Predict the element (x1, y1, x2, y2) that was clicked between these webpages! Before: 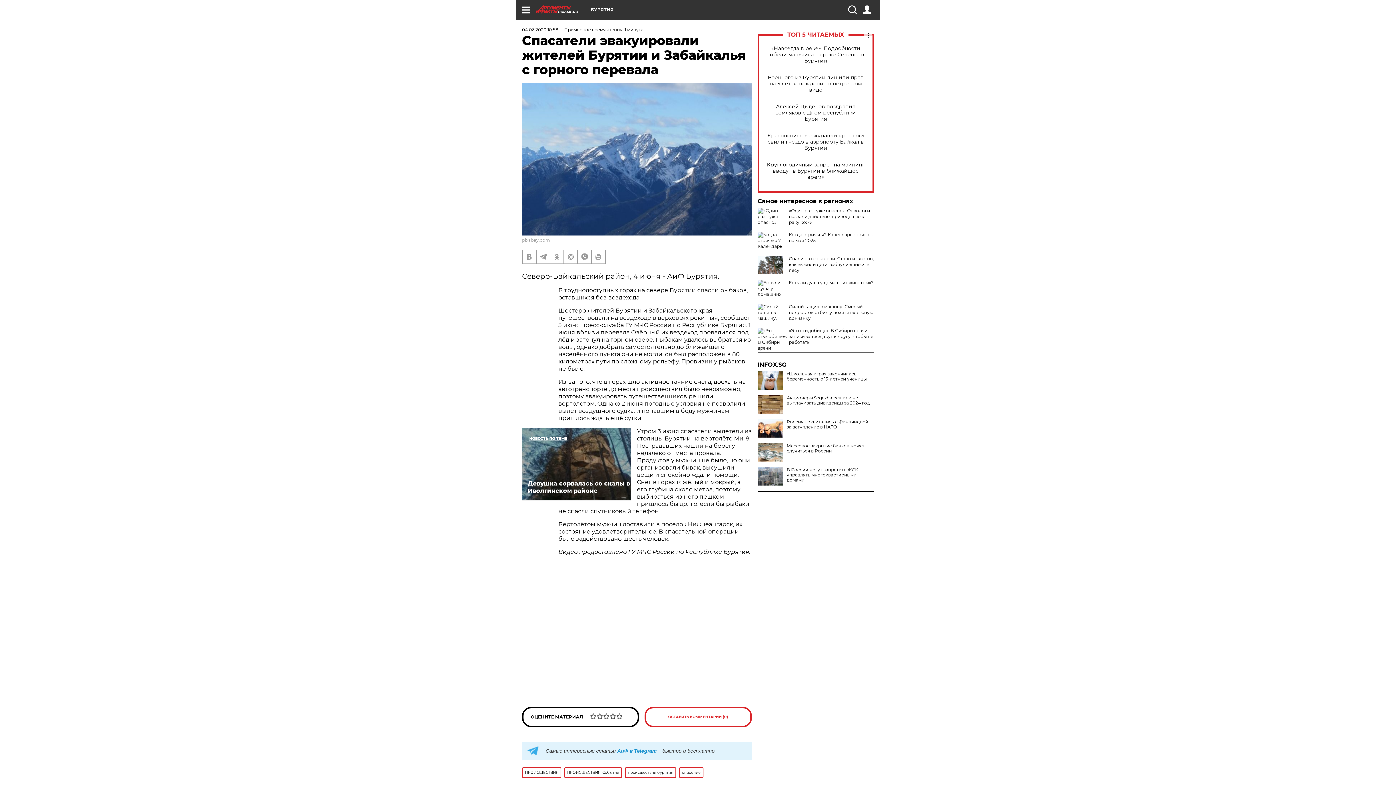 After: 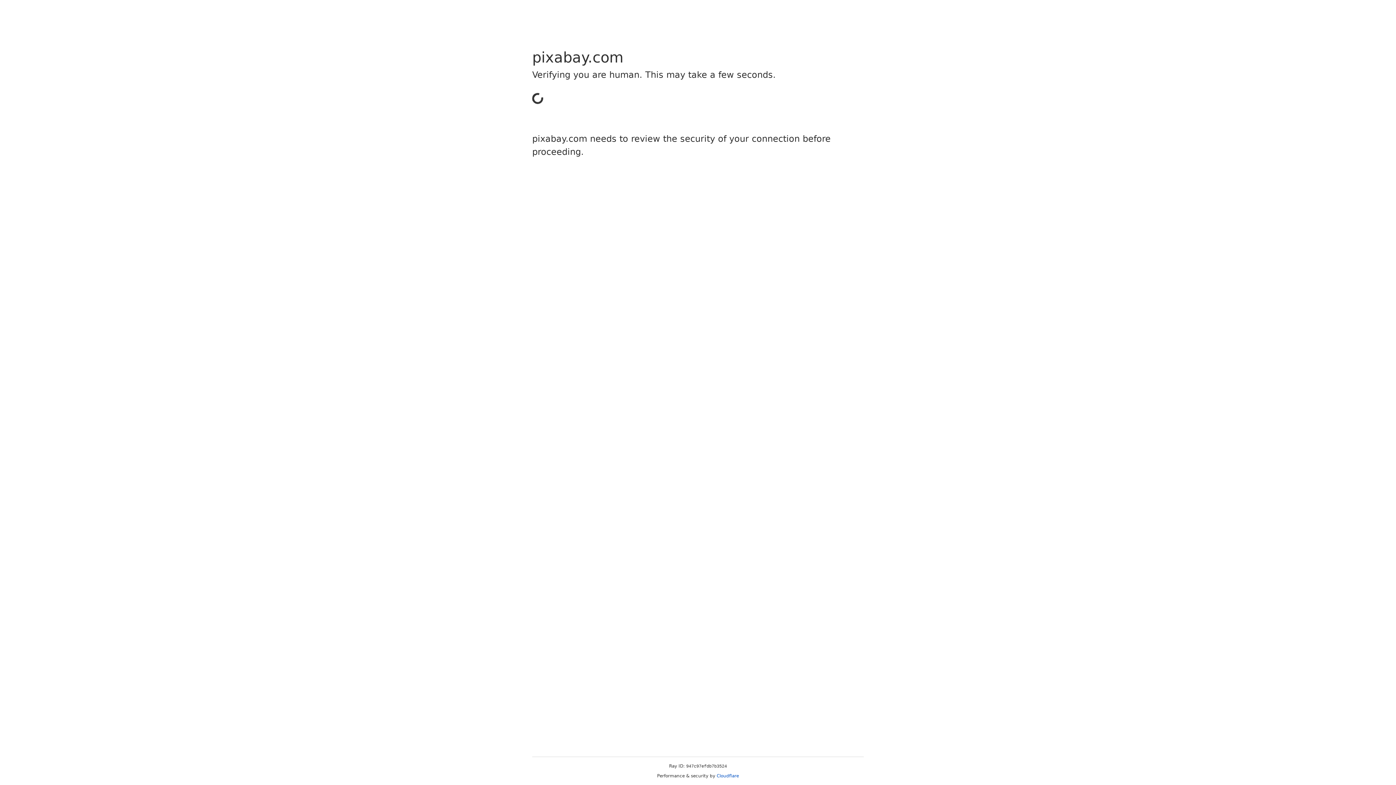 Action: bbox: (522, 237, 550, 242) label: pixabay.com